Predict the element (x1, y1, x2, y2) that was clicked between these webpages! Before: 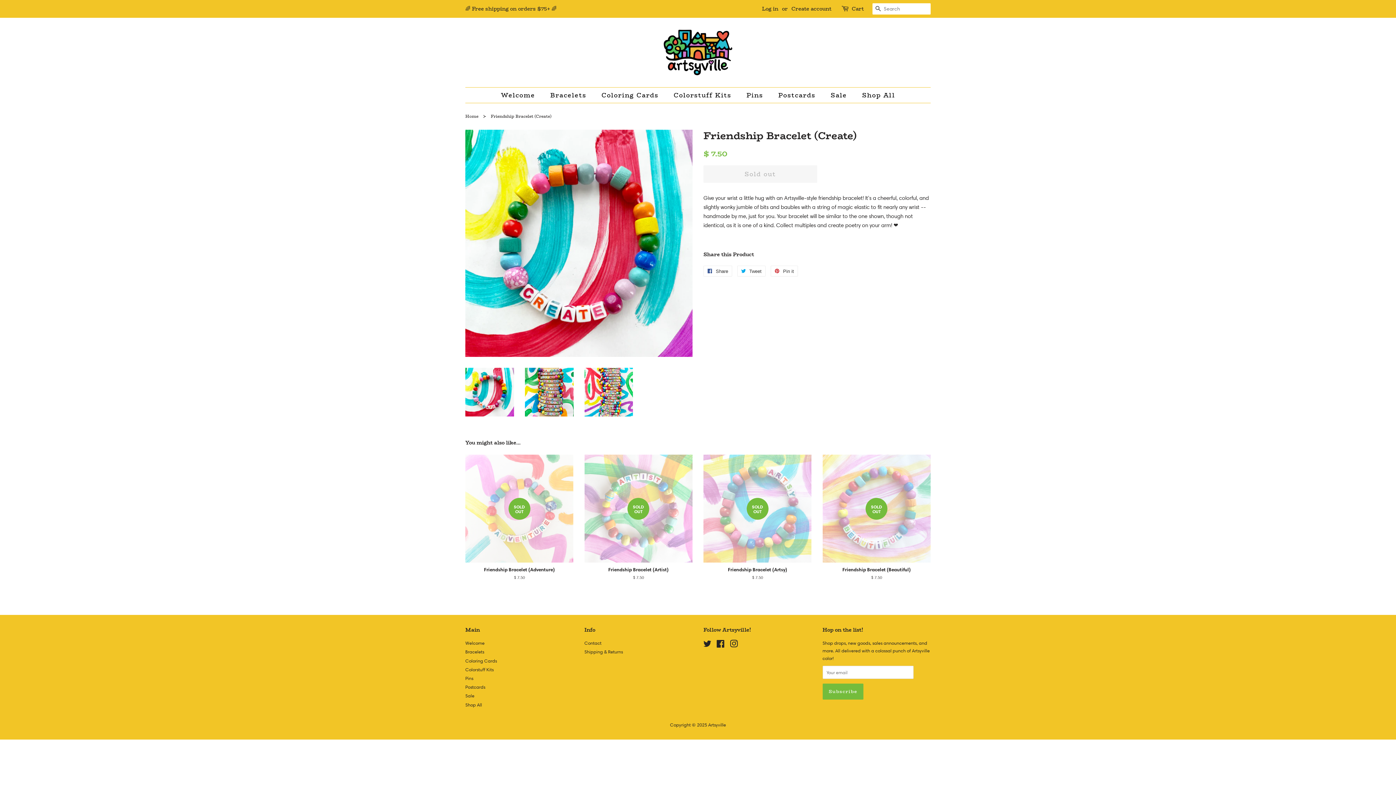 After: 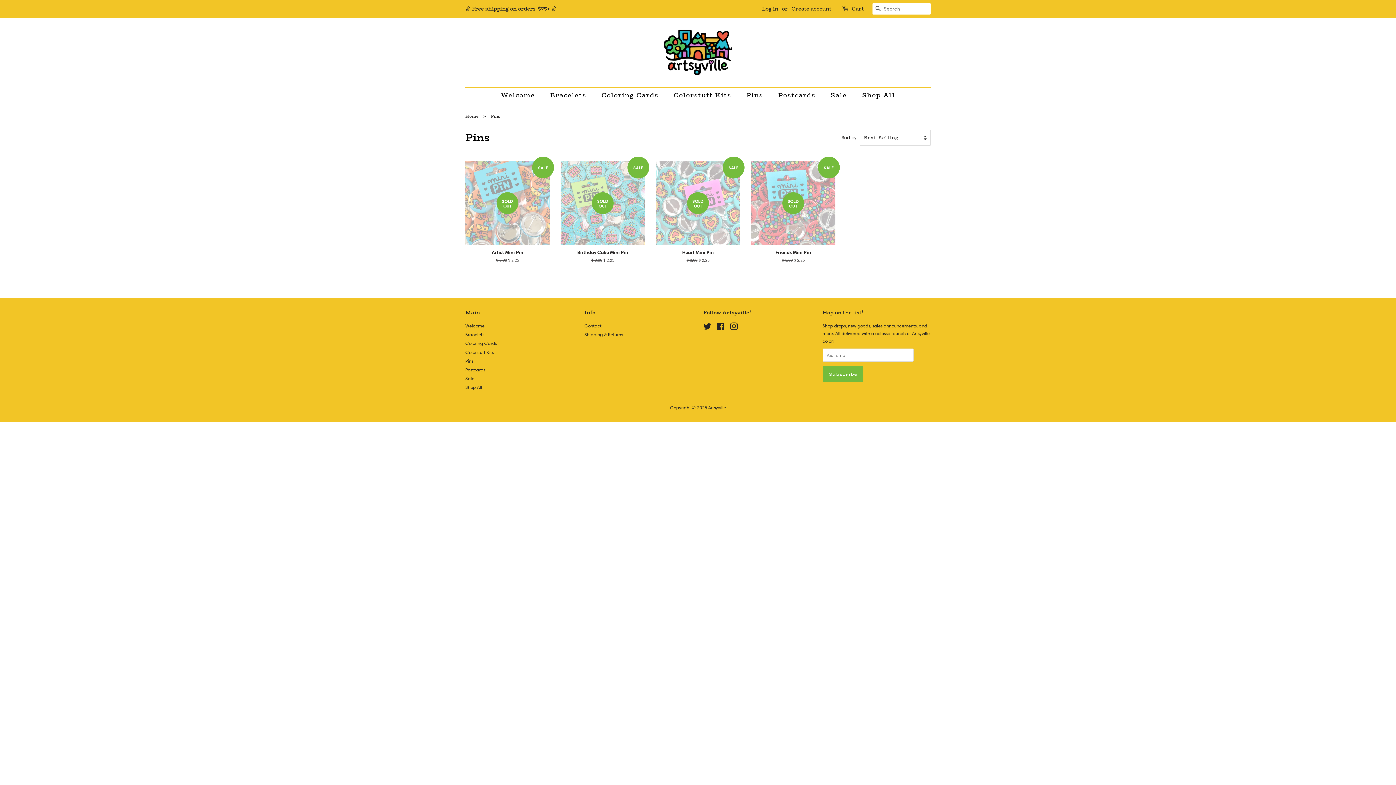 Action: label: Pins bbox: (465, 675, 473, 681)